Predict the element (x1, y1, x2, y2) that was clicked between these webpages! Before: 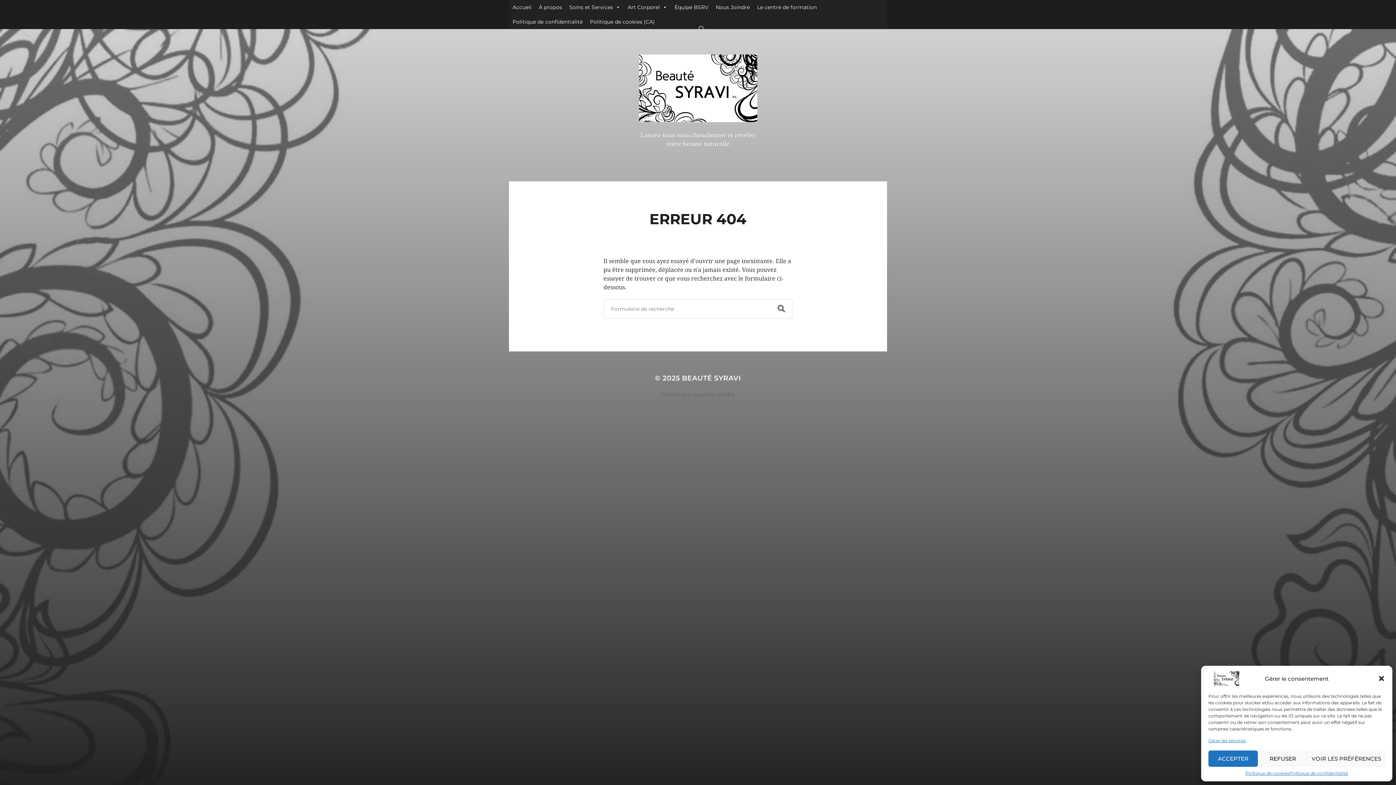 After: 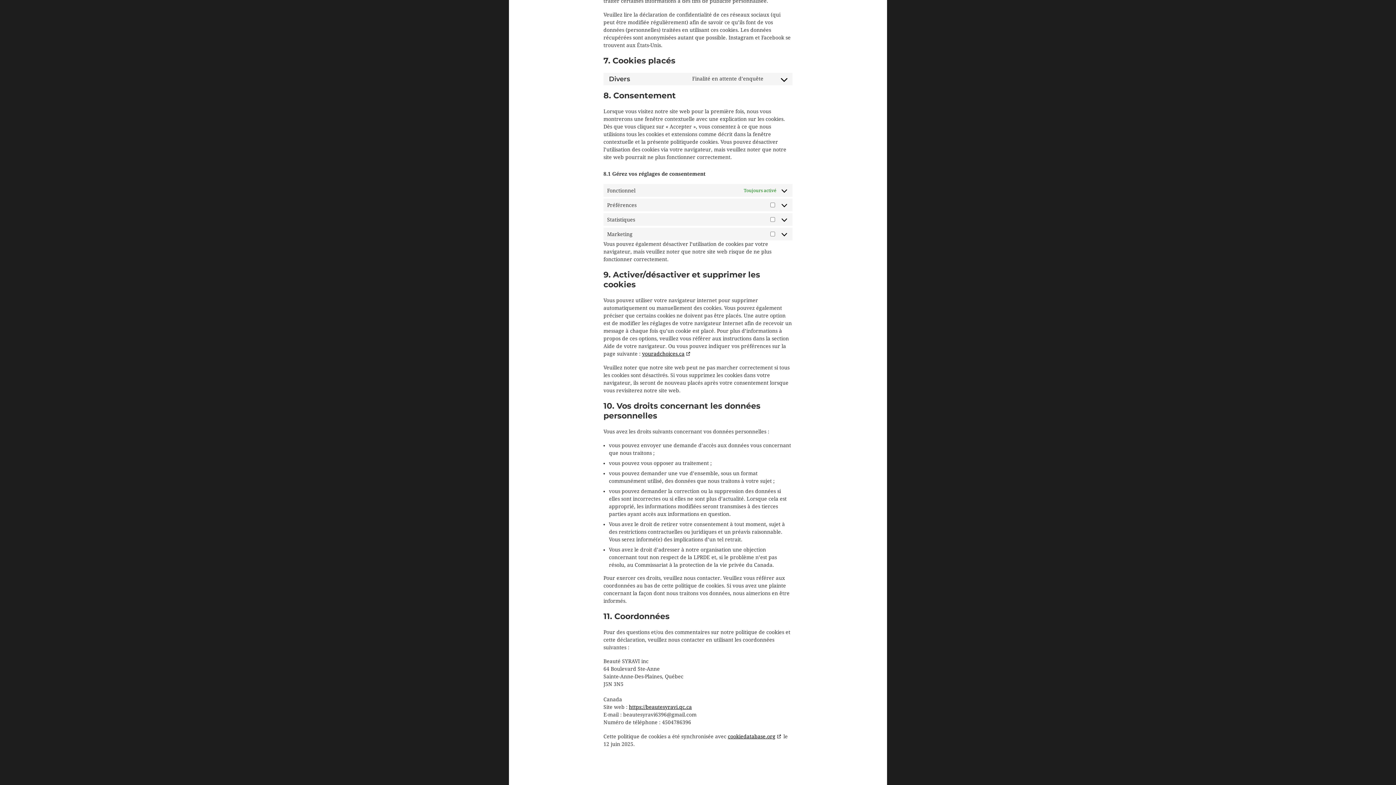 Action: label: Gérer les services bbox: (1208, 738, 1246, 743)